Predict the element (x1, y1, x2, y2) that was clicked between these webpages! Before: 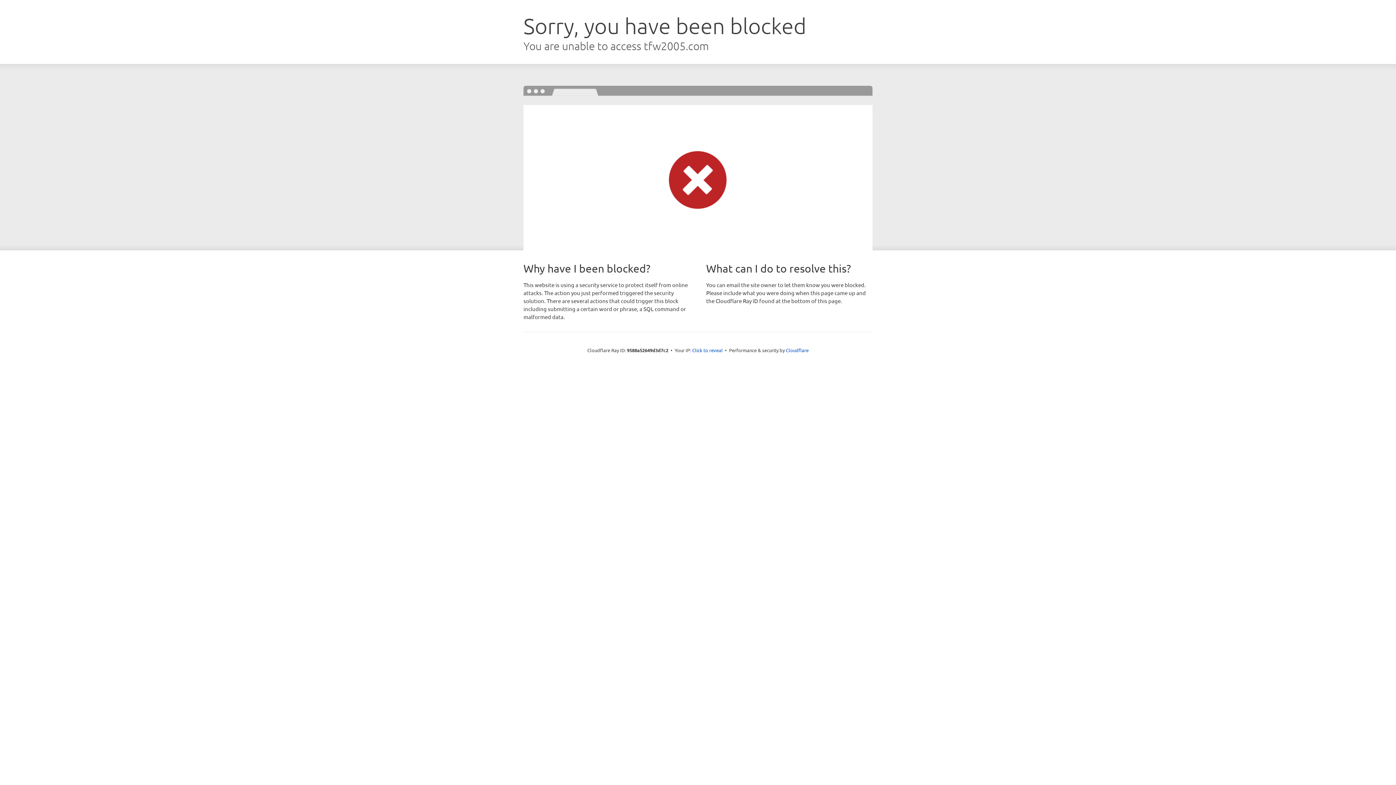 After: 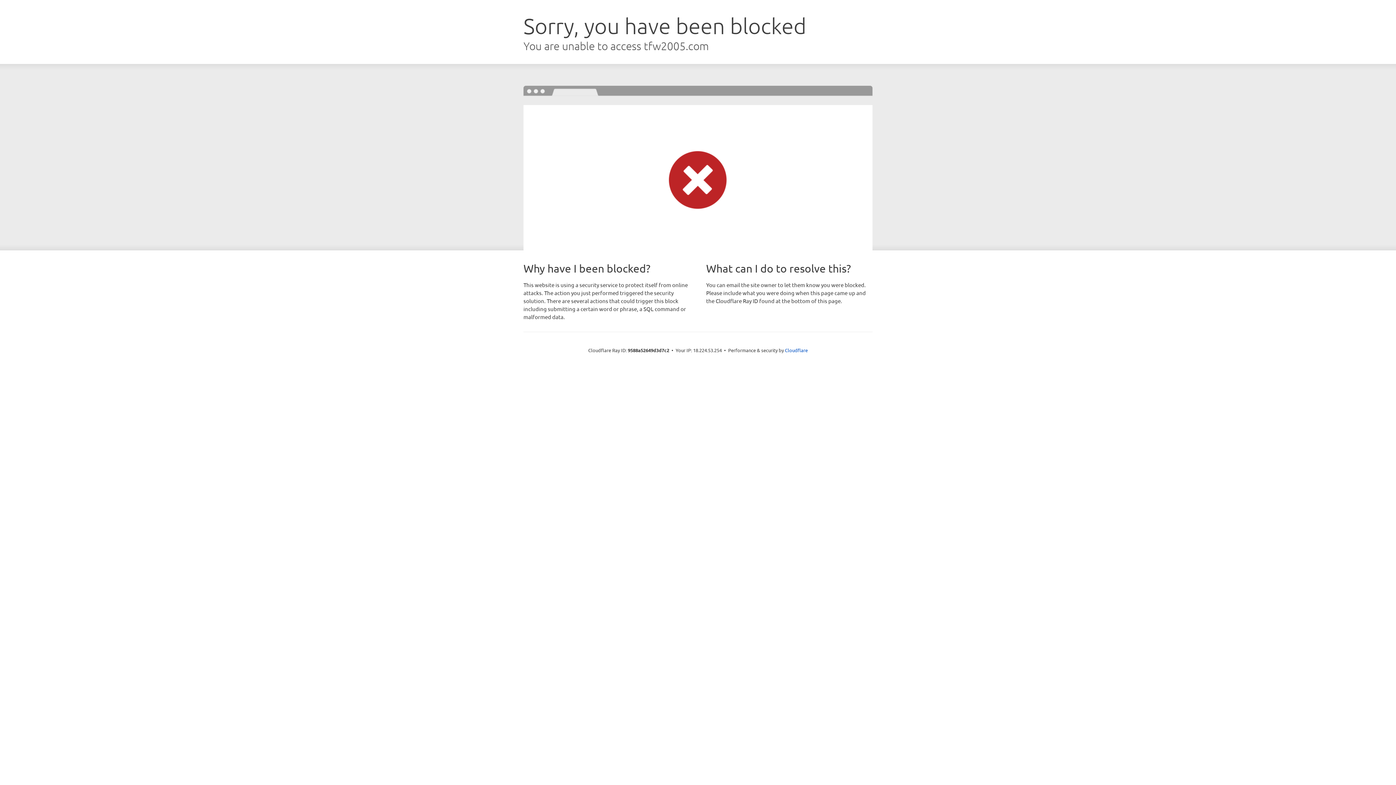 Action: label: Click to reveal bbox: (692, 346, 722, 353)